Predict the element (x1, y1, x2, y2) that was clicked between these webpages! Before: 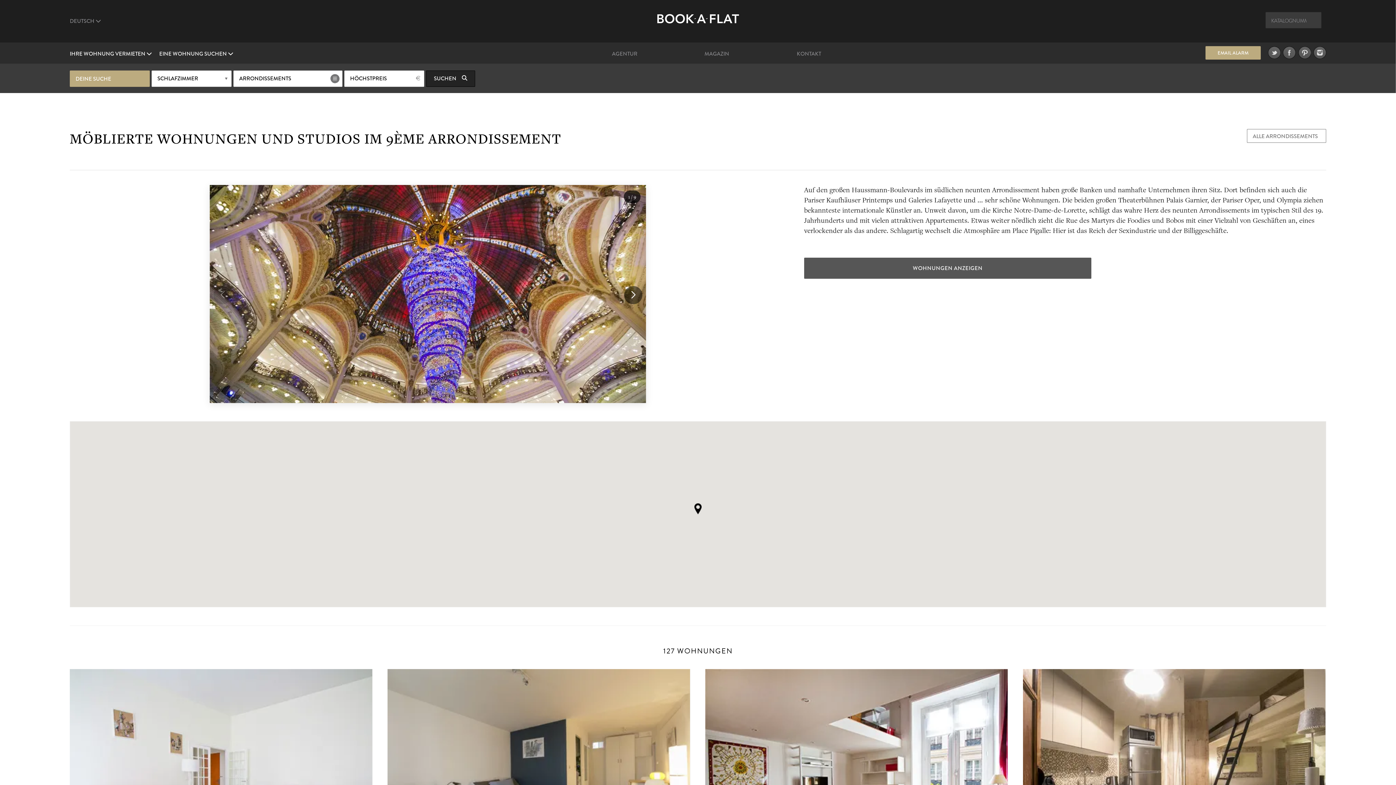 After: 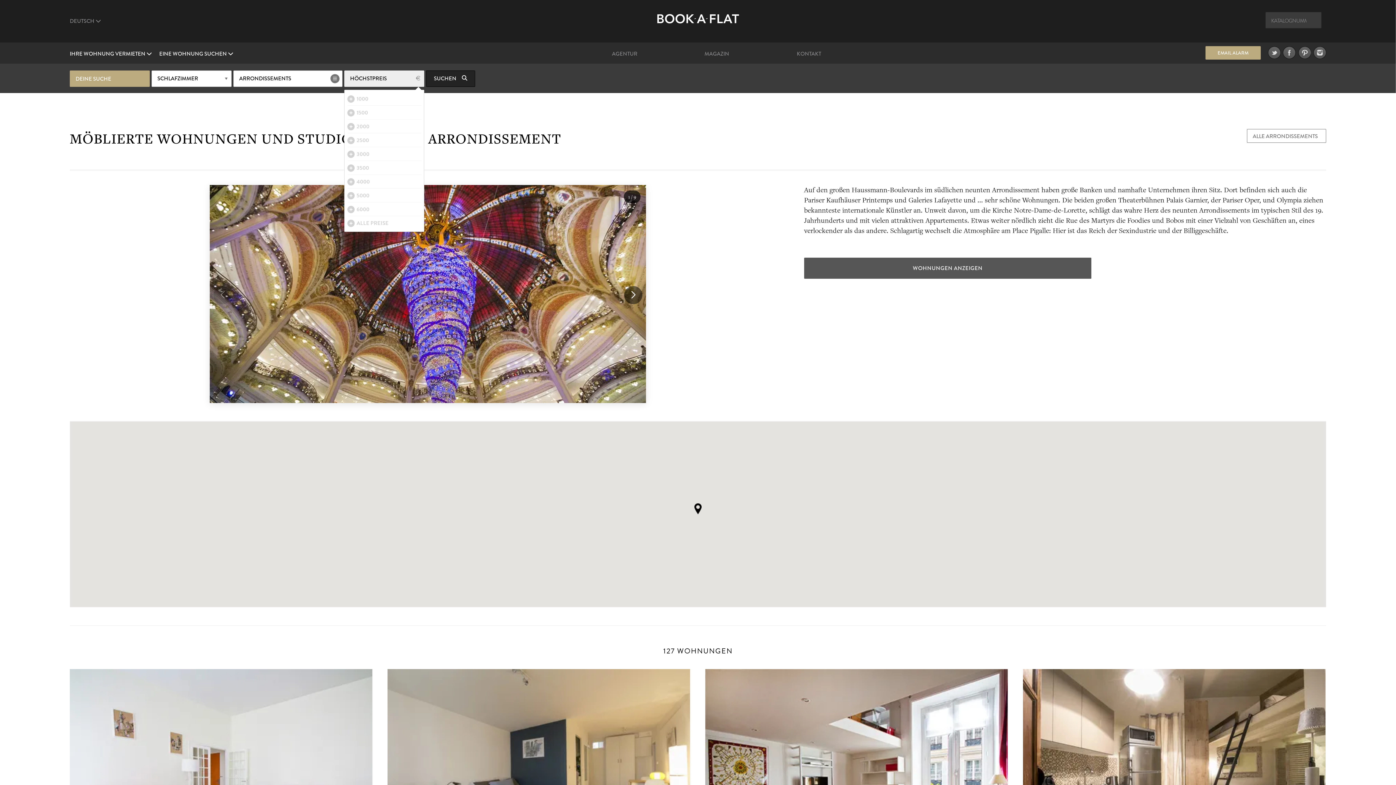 Action: bbox: (344, 70, 424, 86) label: HÖCHSTPREIS